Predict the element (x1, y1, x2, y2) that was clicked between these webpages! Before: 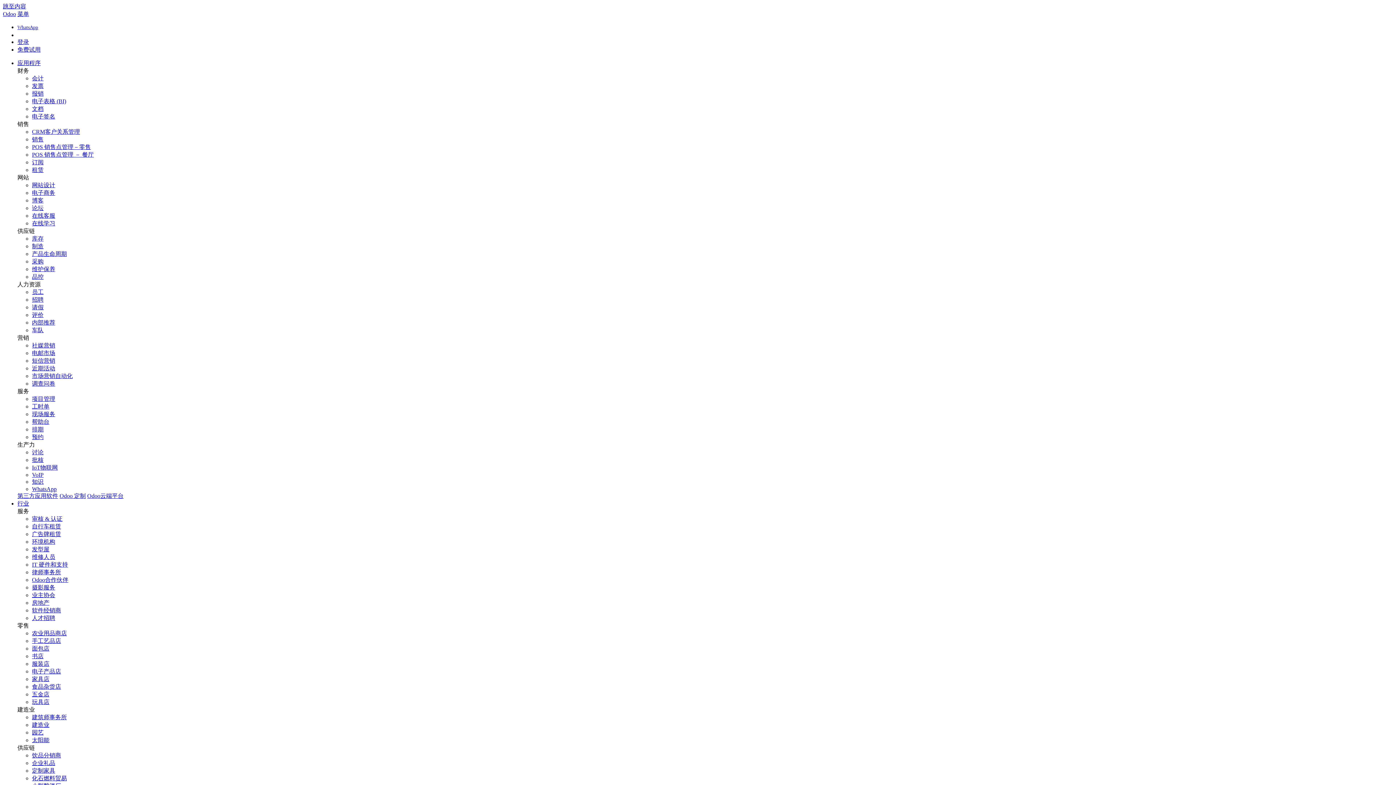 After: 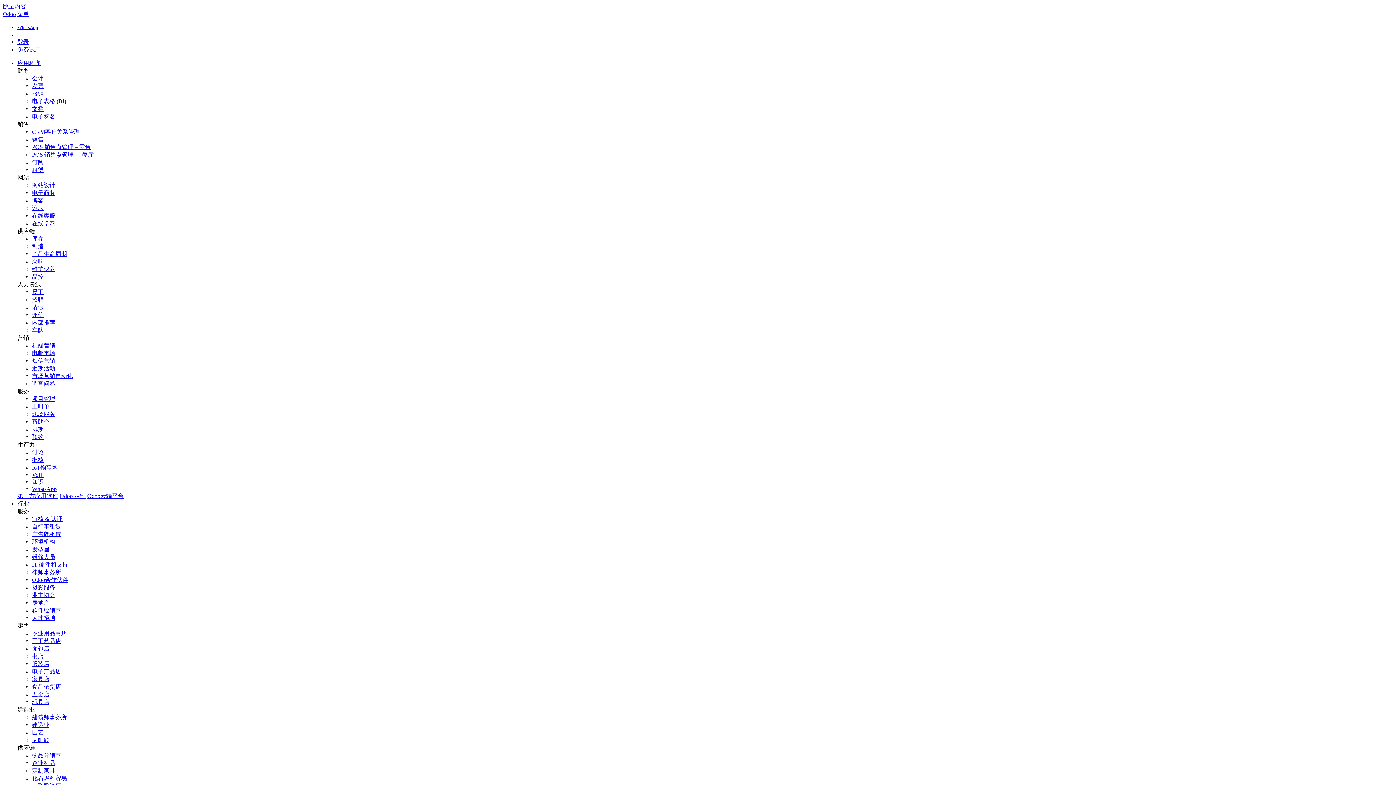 Action: label: 服装店 bbox: (32, 661, 49, 667)